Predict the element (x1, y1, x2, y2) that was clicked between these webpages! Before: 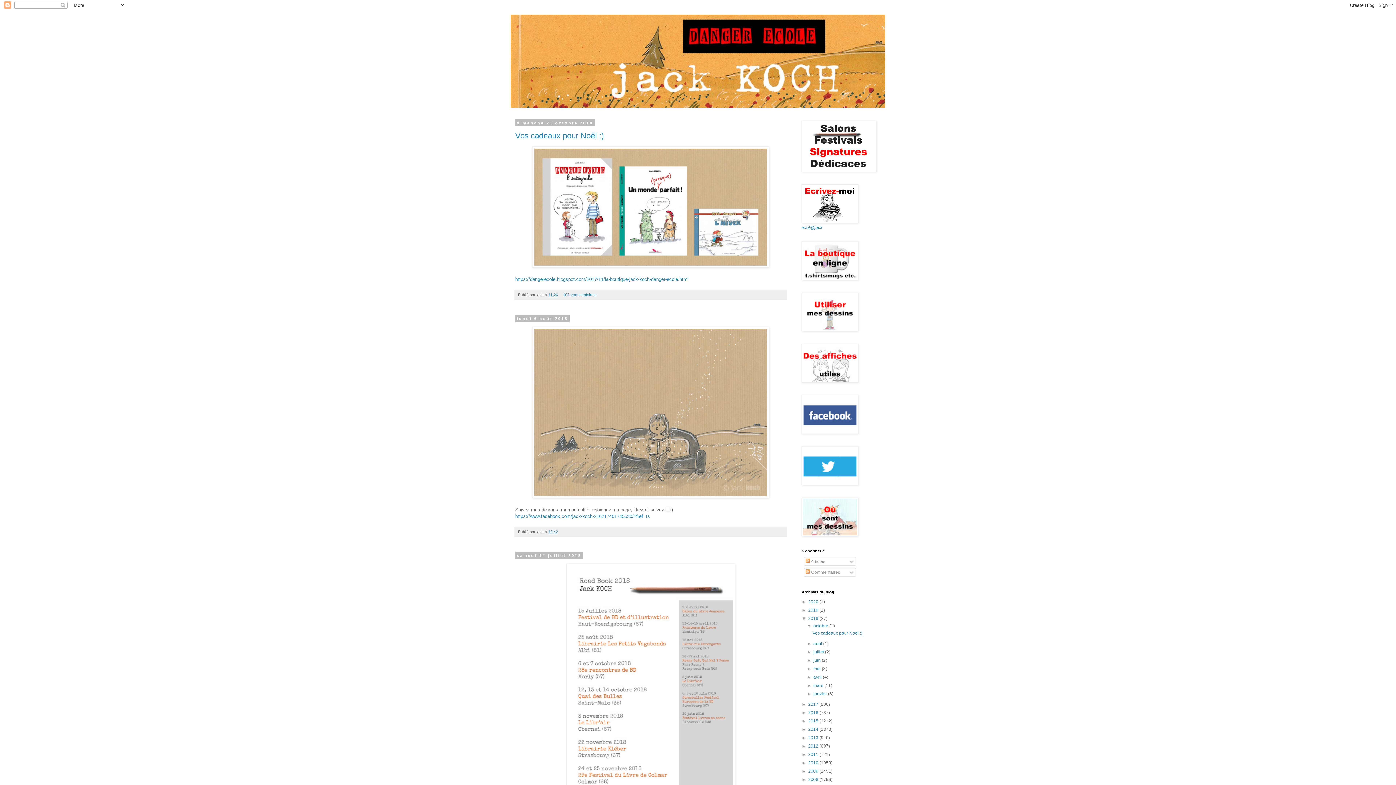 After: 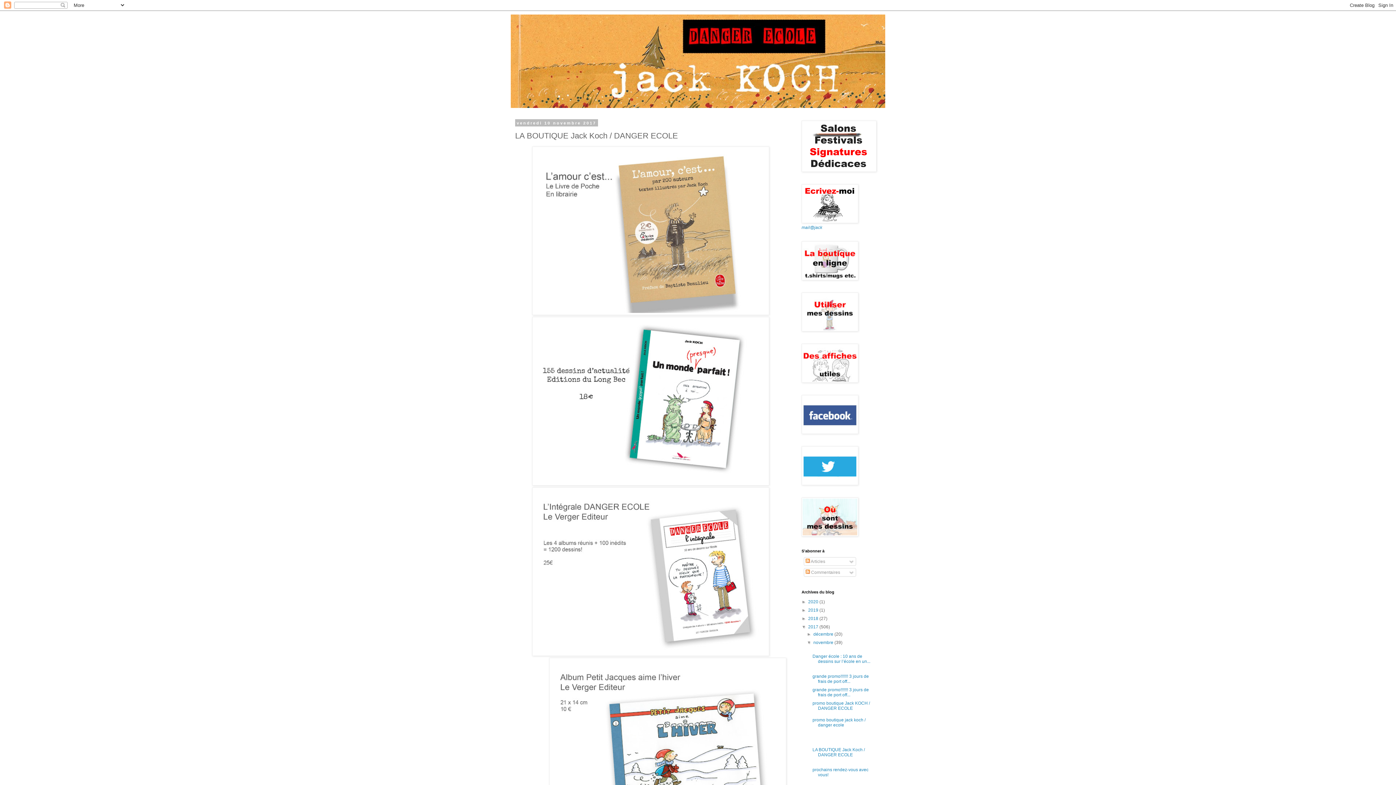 Action: bbox: (515, 276, 688, 282) label: https://dangerecole.blogspot.com/2017/11/la-boutique-jack-koch-danger-ecole.html